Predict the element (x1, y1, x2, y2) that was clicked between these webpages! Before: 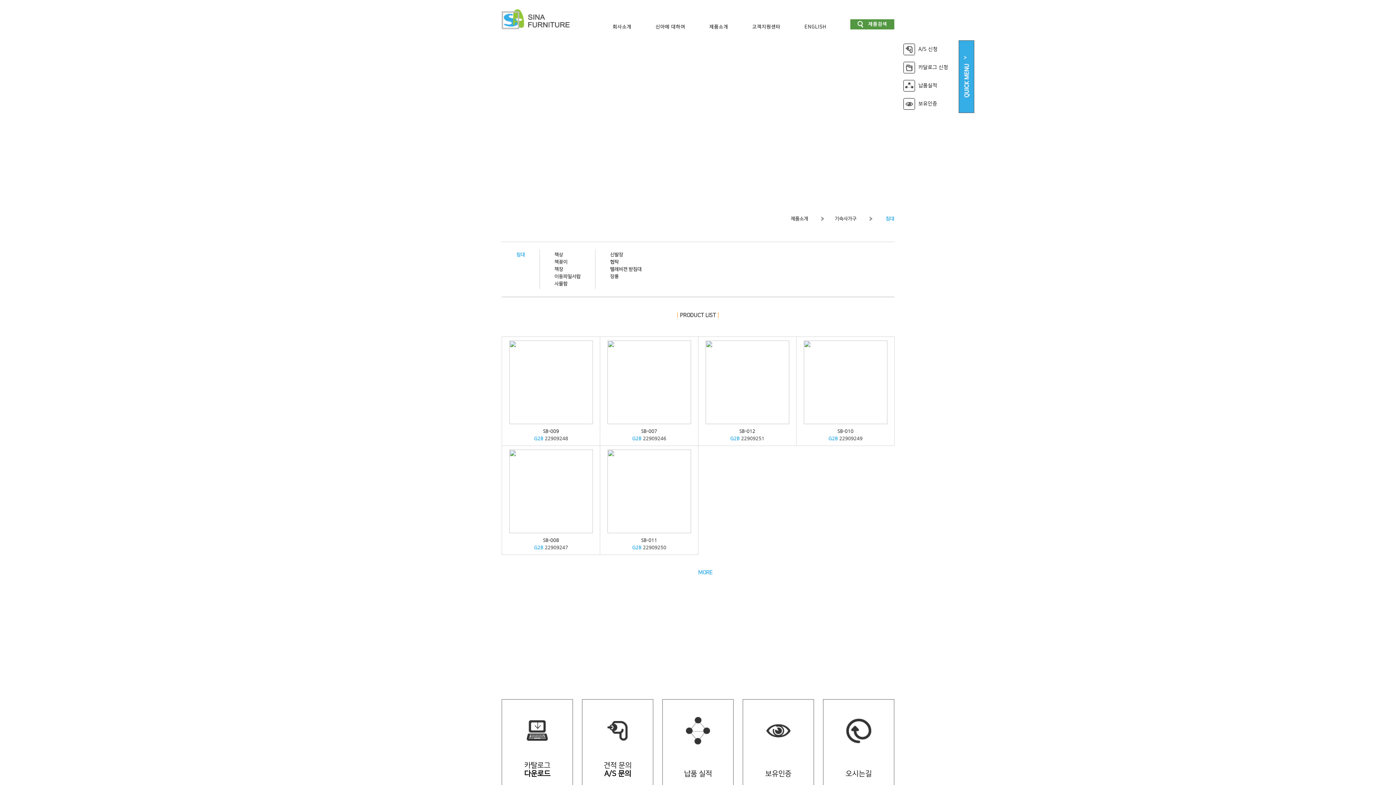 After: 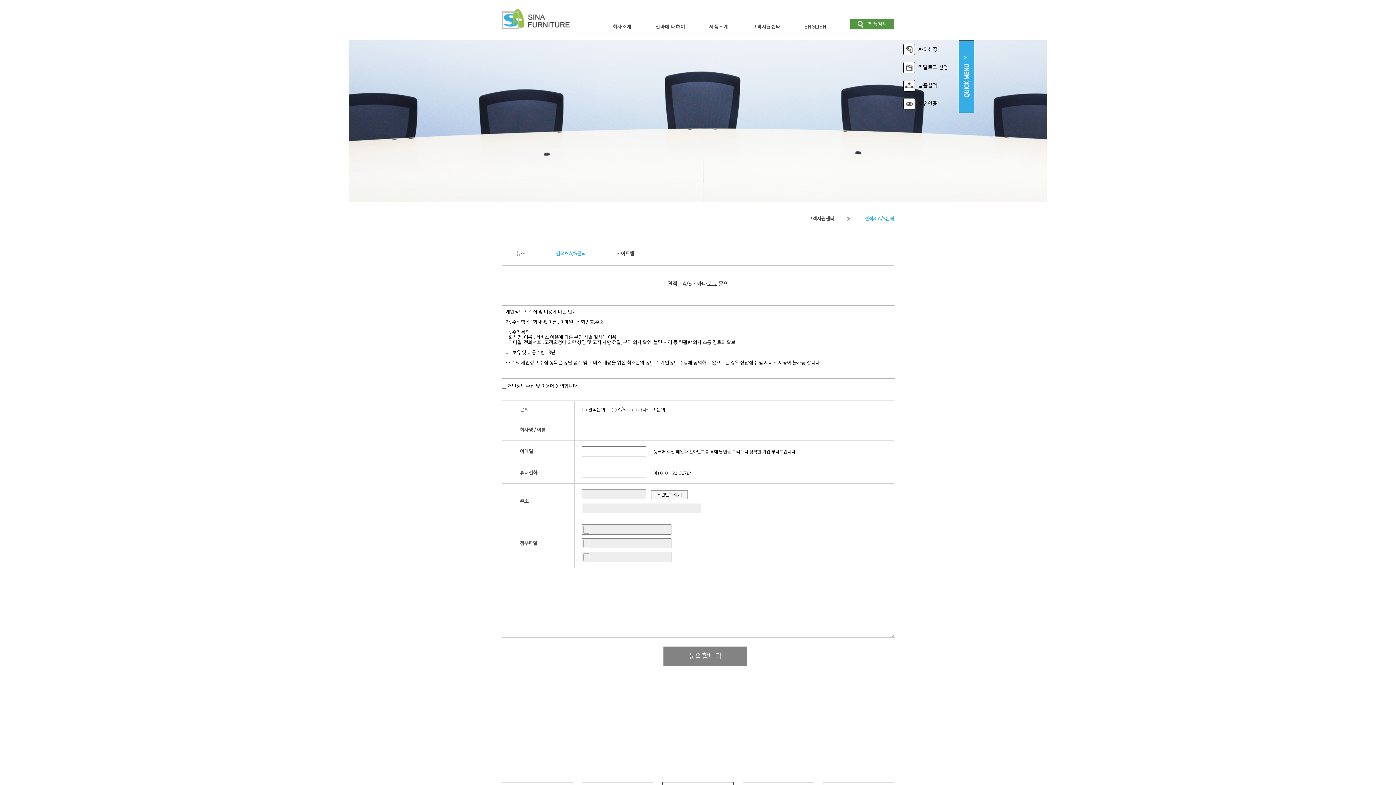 Action: bbox: (918, 64, 948, 70) label: 카달로그 신청